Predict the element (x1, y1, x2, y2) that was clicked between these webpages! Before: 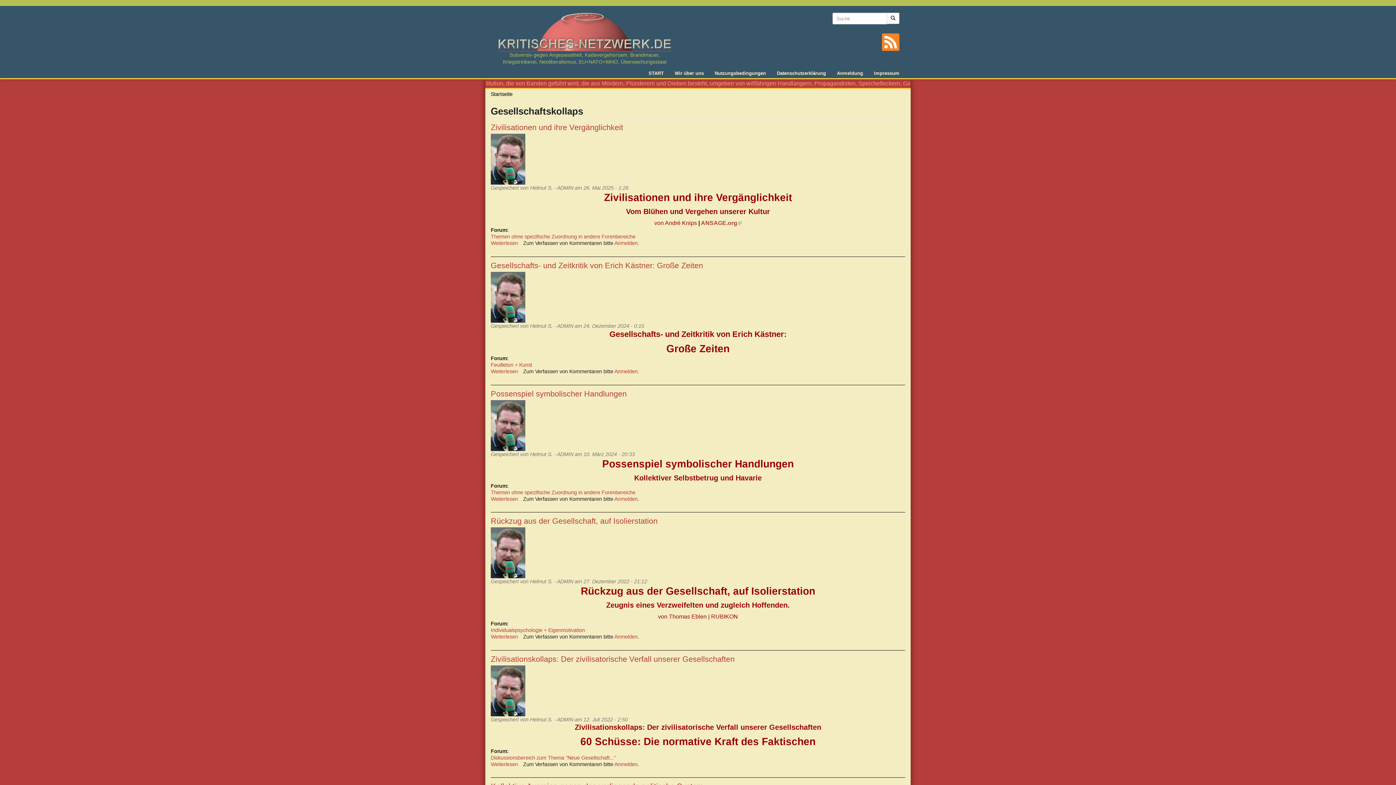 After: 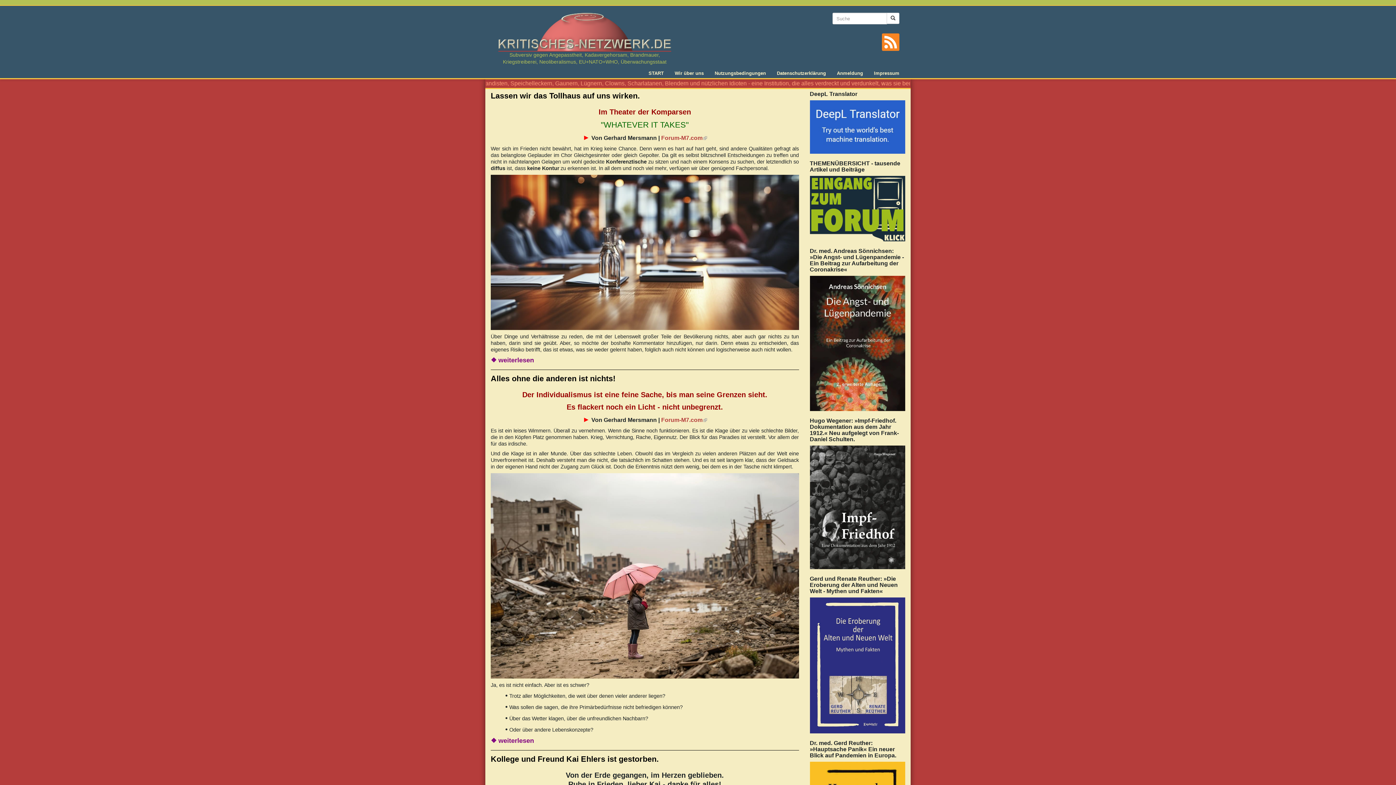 Action: bbox: (490, 91, 512, 97) label: Startseite